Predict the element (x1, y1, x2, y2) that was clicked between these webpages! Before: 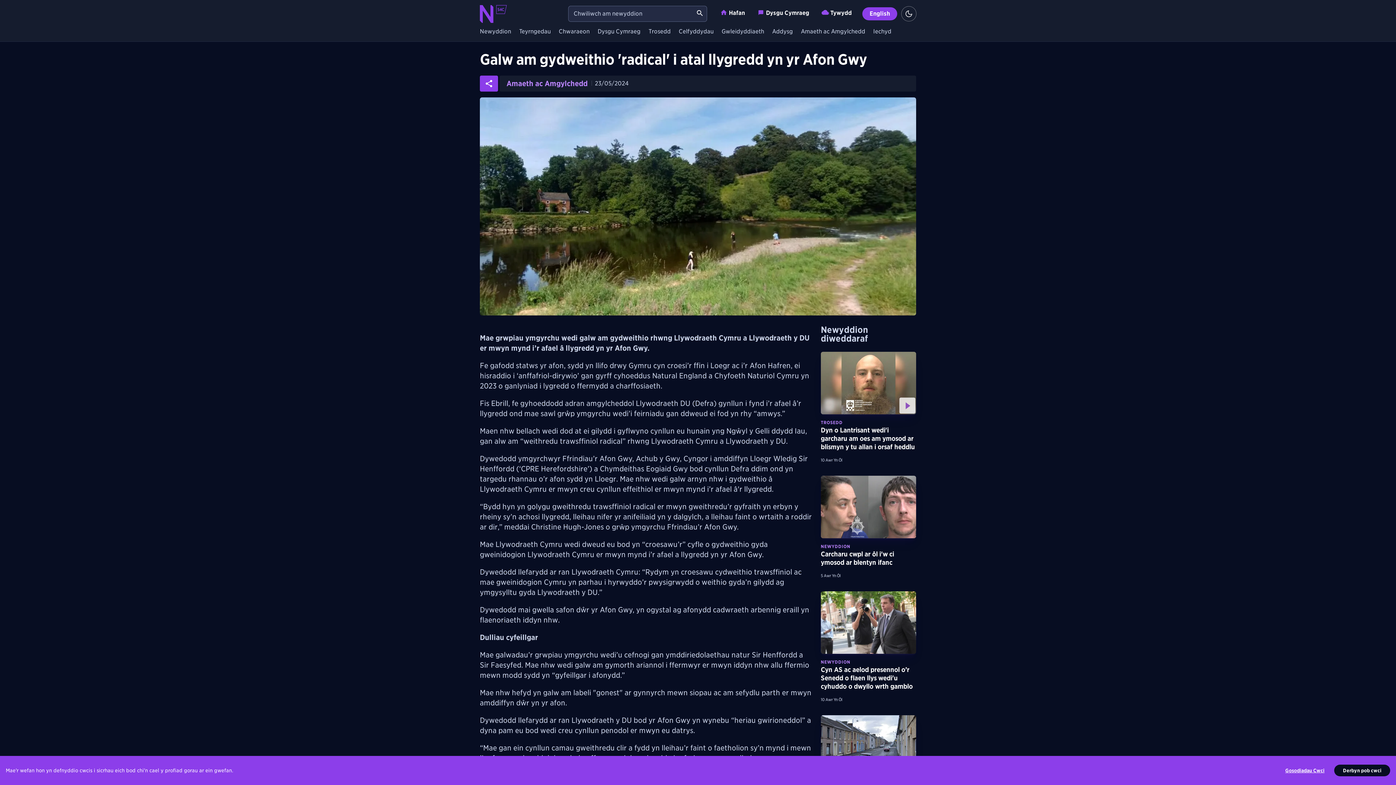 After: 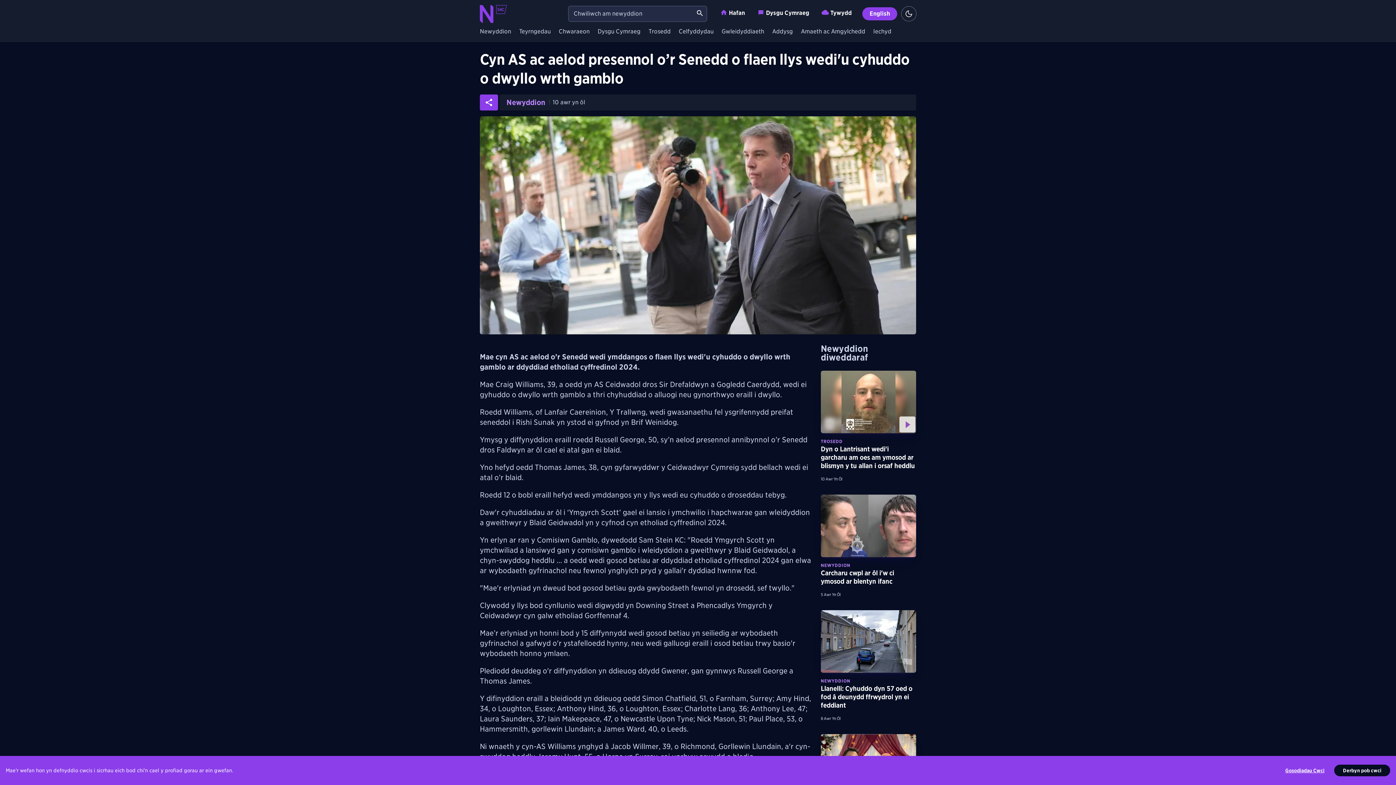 Action: label: Darllenwch fwy am Cyn AS ac aelod presennol o’r Senedd o flaen llys wedi'u cyhuddo o dwyllo wrth gamblo bbox: (821, 591, 916, 654)